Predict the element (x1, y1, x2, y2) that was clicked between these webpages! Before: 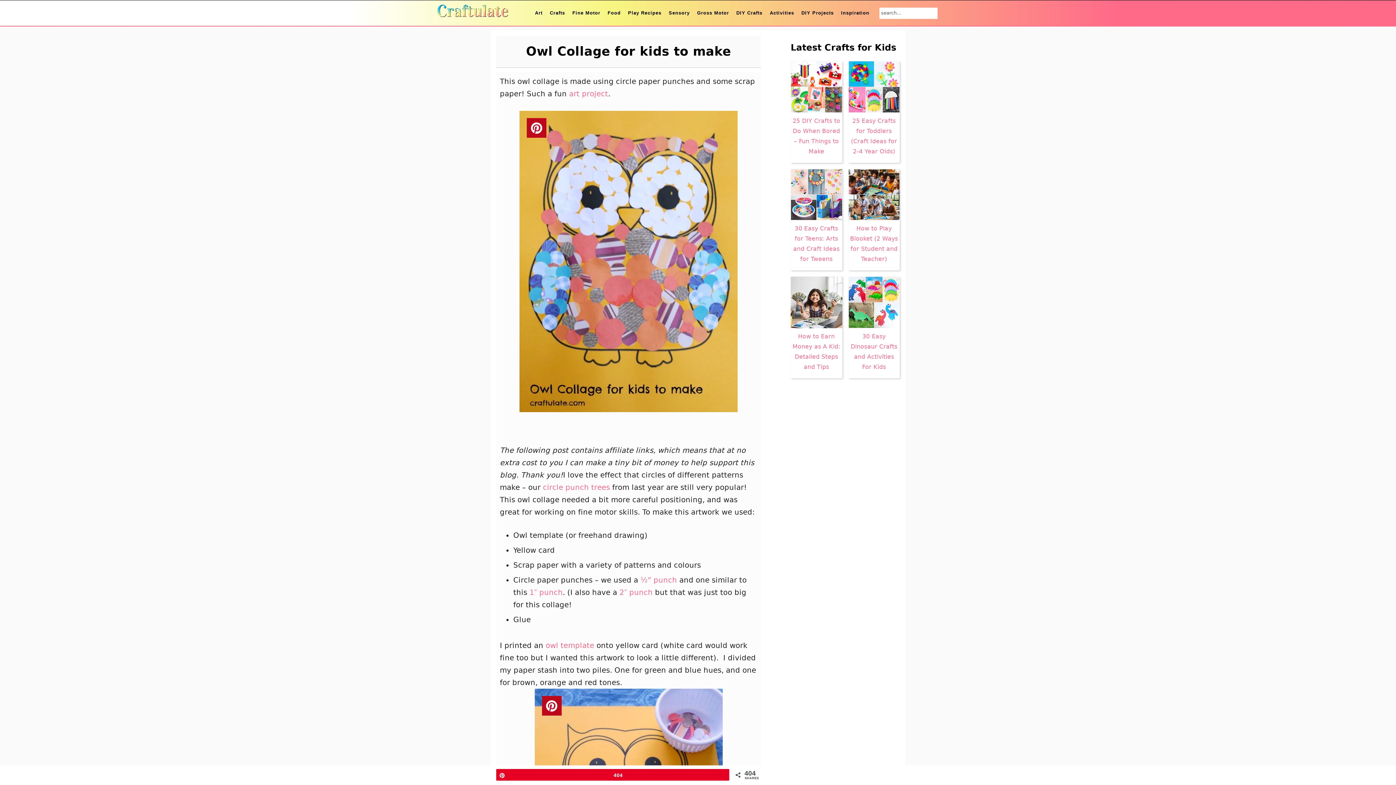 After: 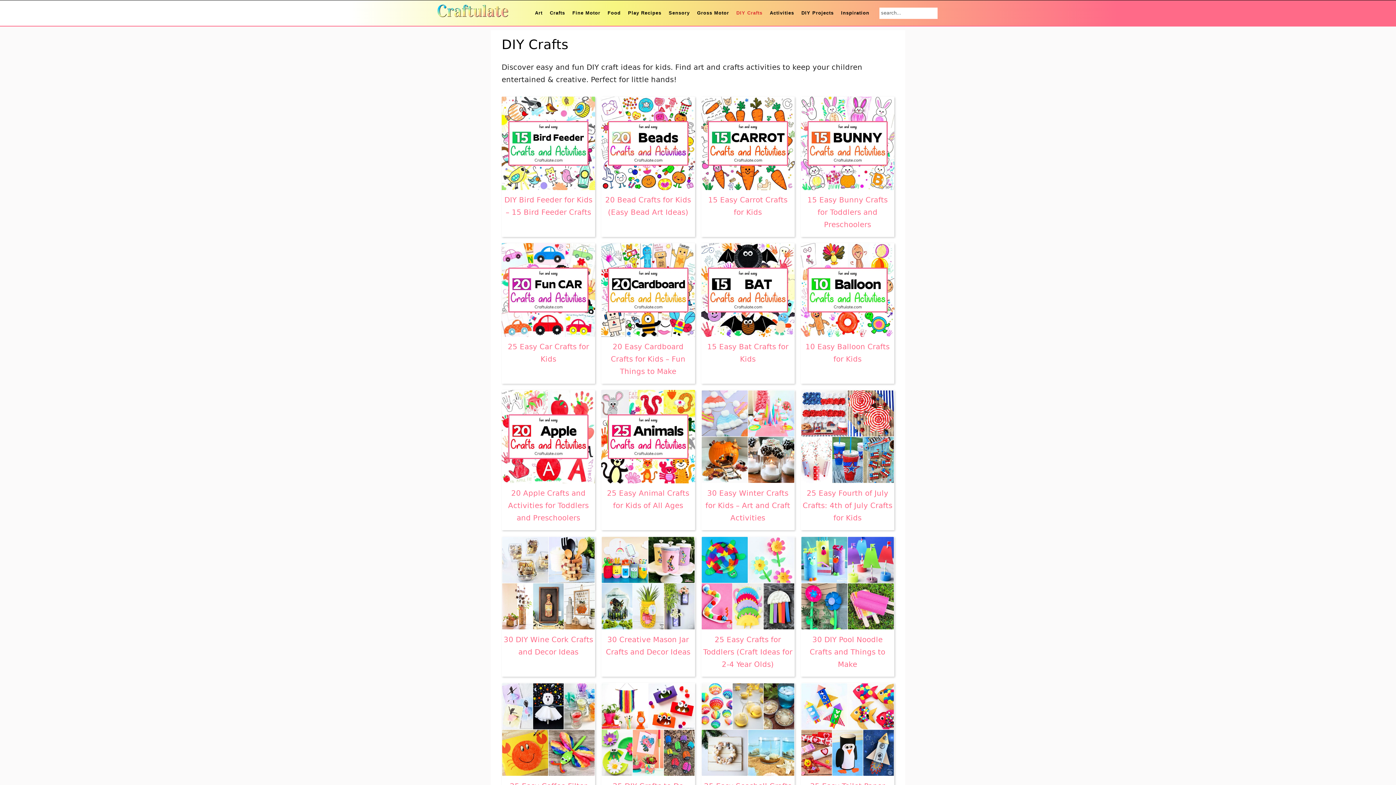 Action: label: DIY Crafts bbox: (732, 0, 766, 25)